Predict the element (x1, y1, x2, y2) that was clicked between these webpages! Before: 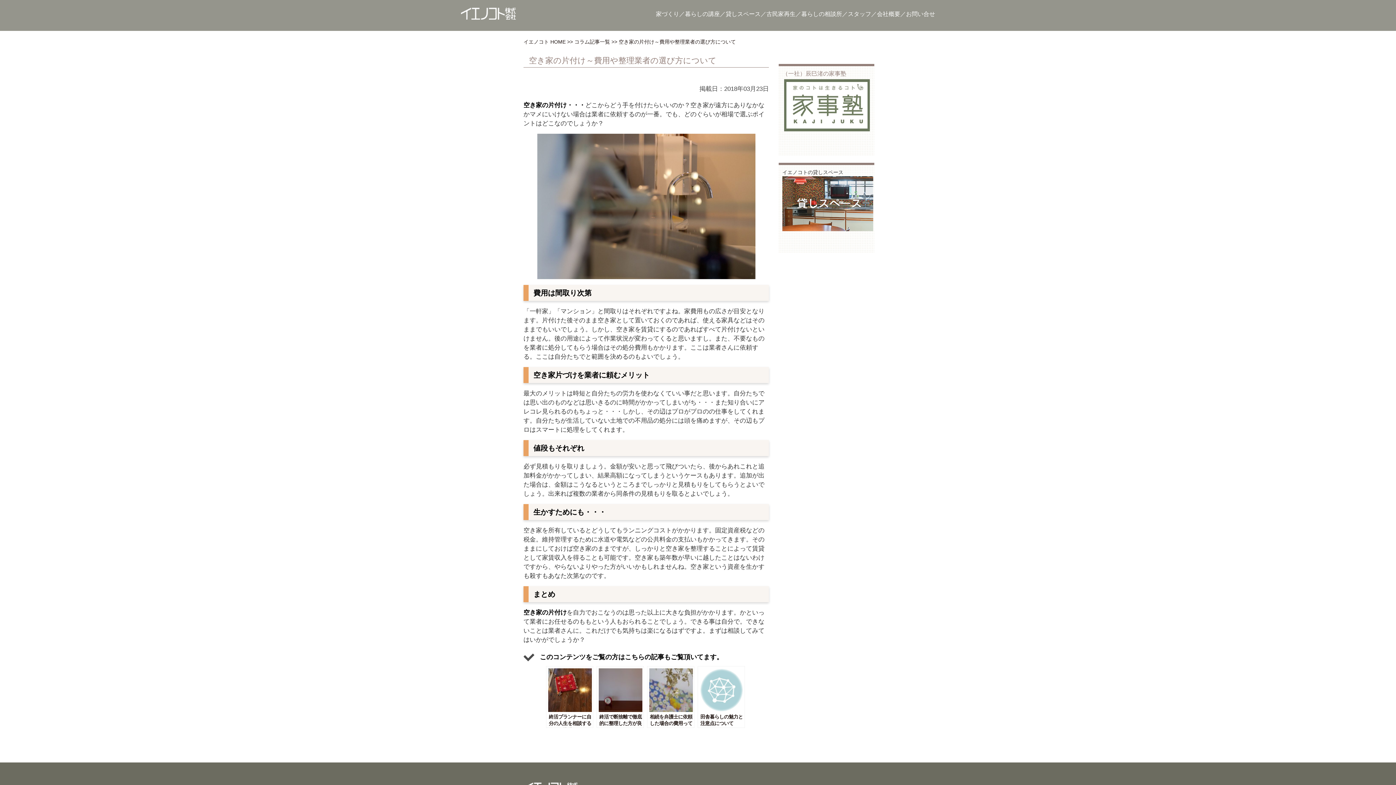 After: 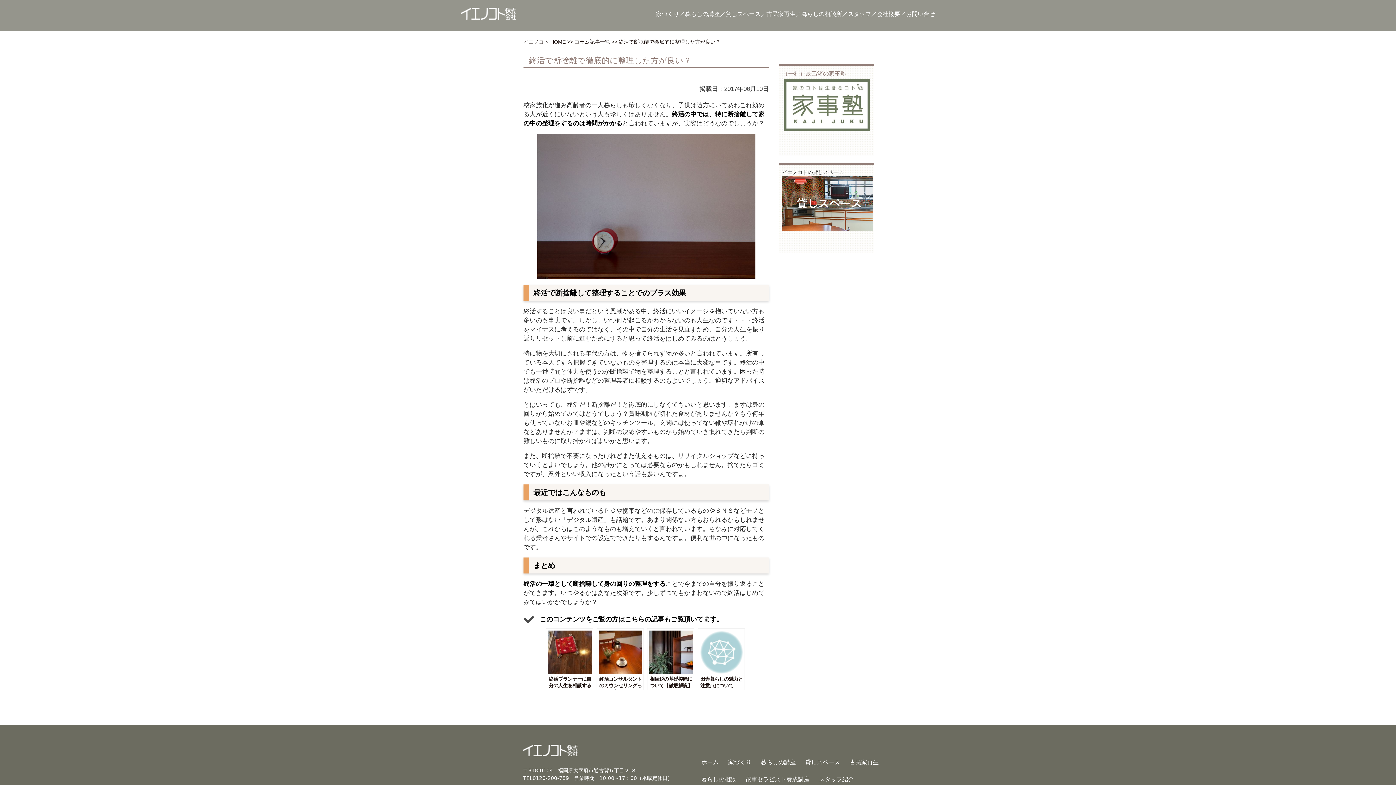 Action: bbox: (596, 666, 643, 728) label: 終活で断捨離で徹底的に整理した方が良い？